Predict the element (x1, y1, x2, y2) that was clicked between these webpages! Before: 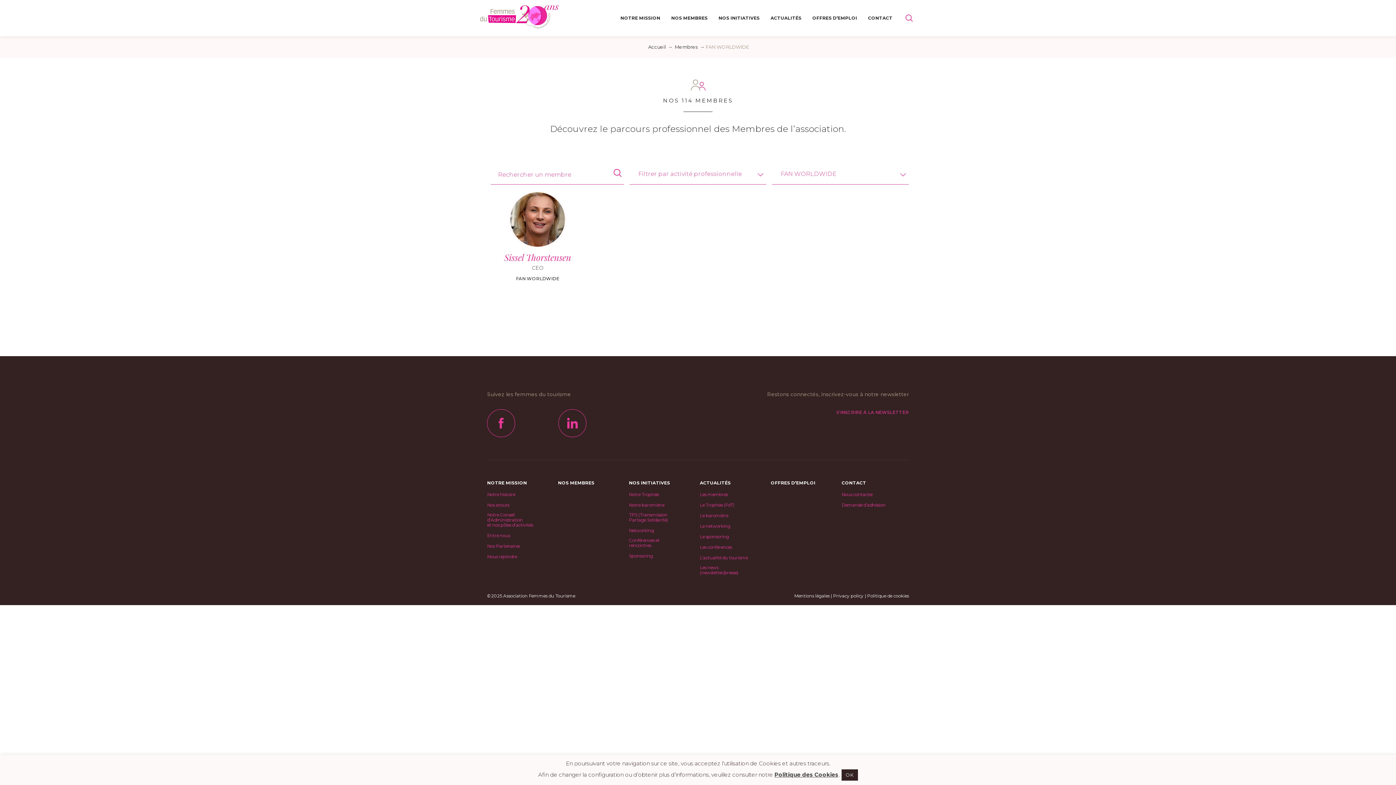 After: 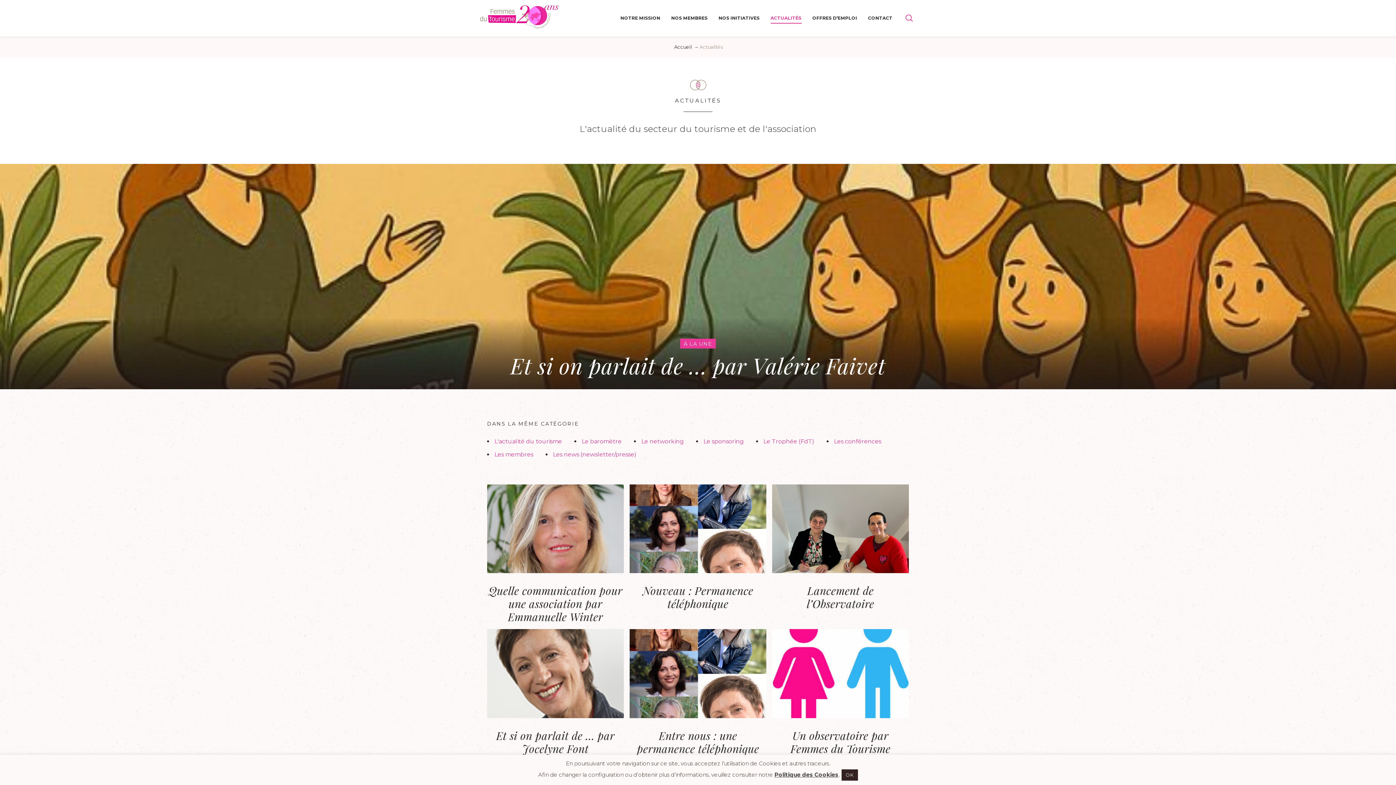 Action: label: ACTUALITÉS bbox: (770, 15, 801, 23)